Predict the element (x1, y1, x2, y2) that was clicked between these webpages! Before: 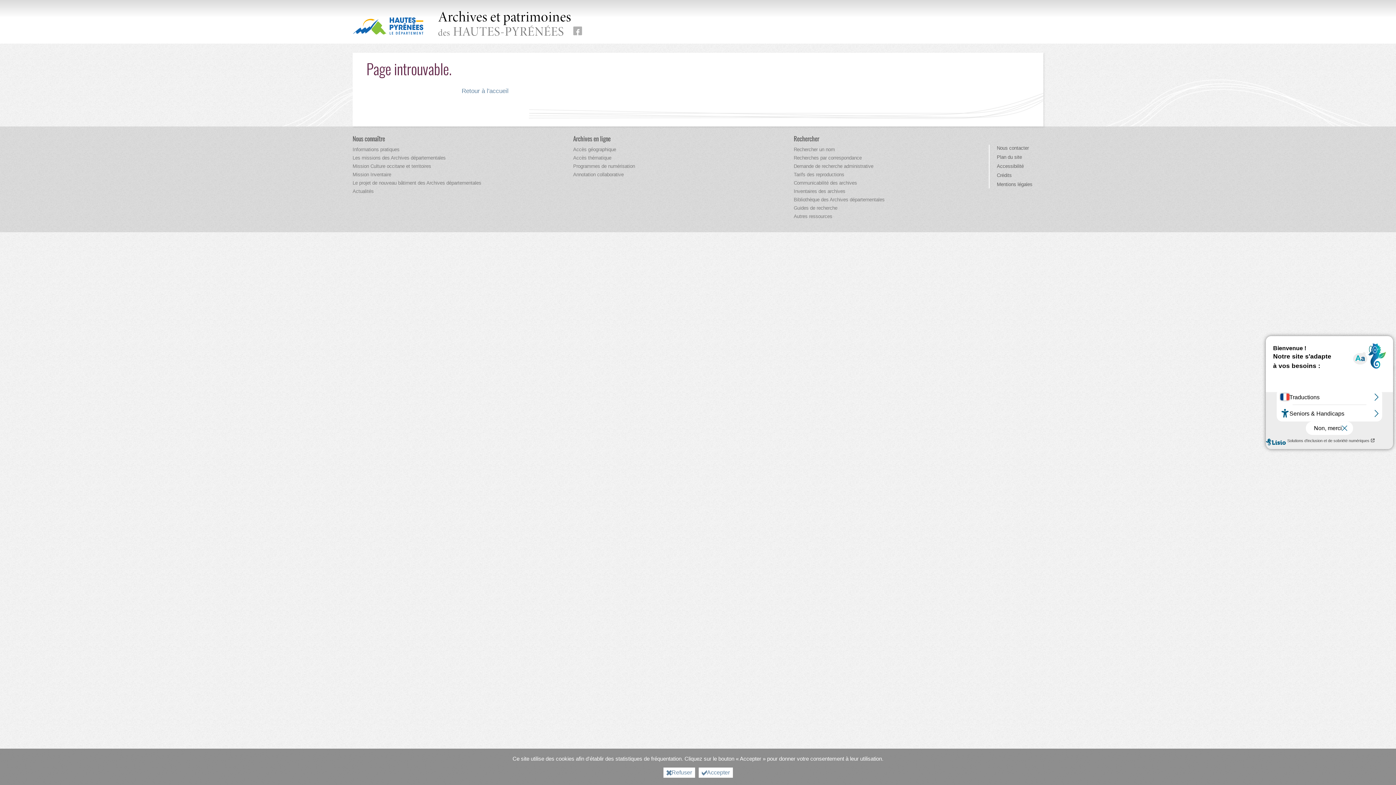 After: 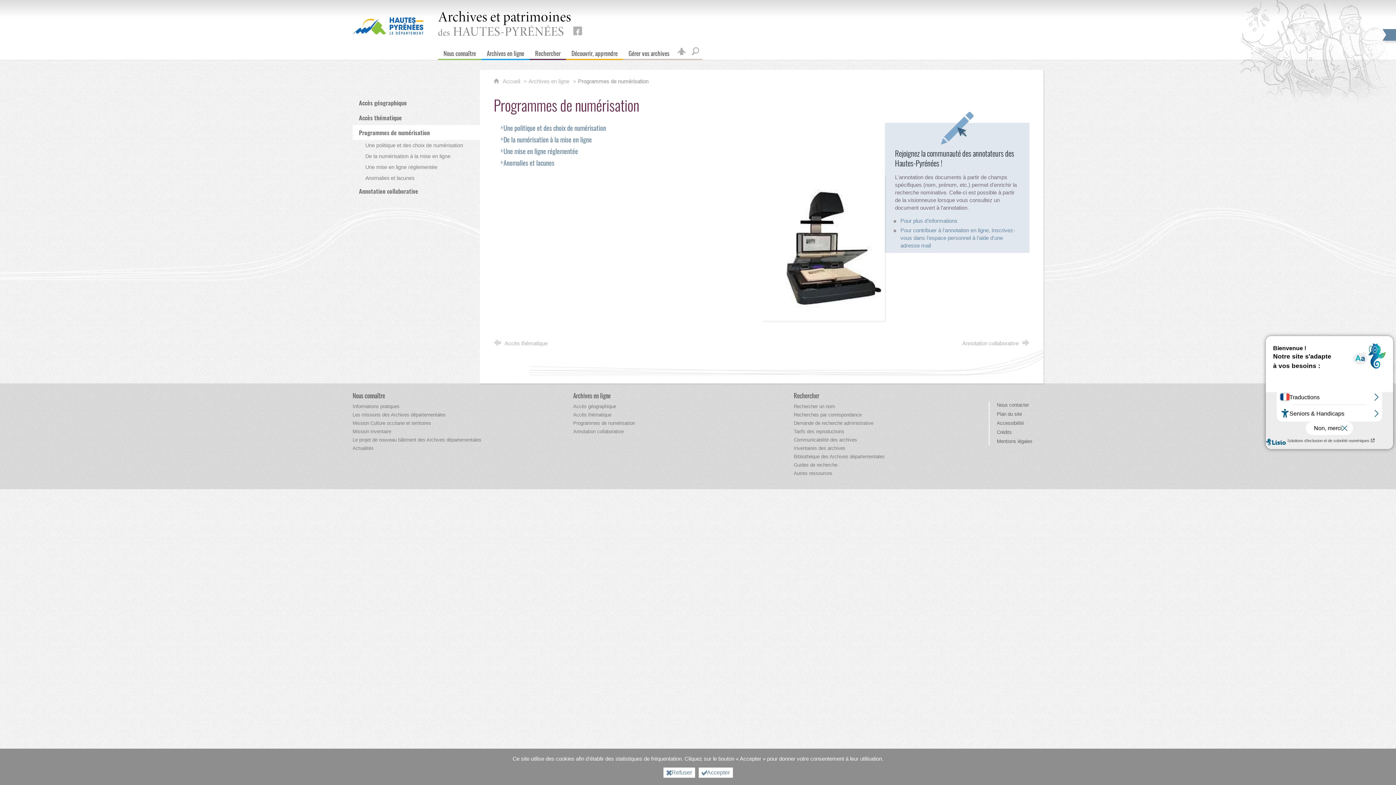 Action: bbox: (573, 163, 635, 169) label: Programmes de numérisation